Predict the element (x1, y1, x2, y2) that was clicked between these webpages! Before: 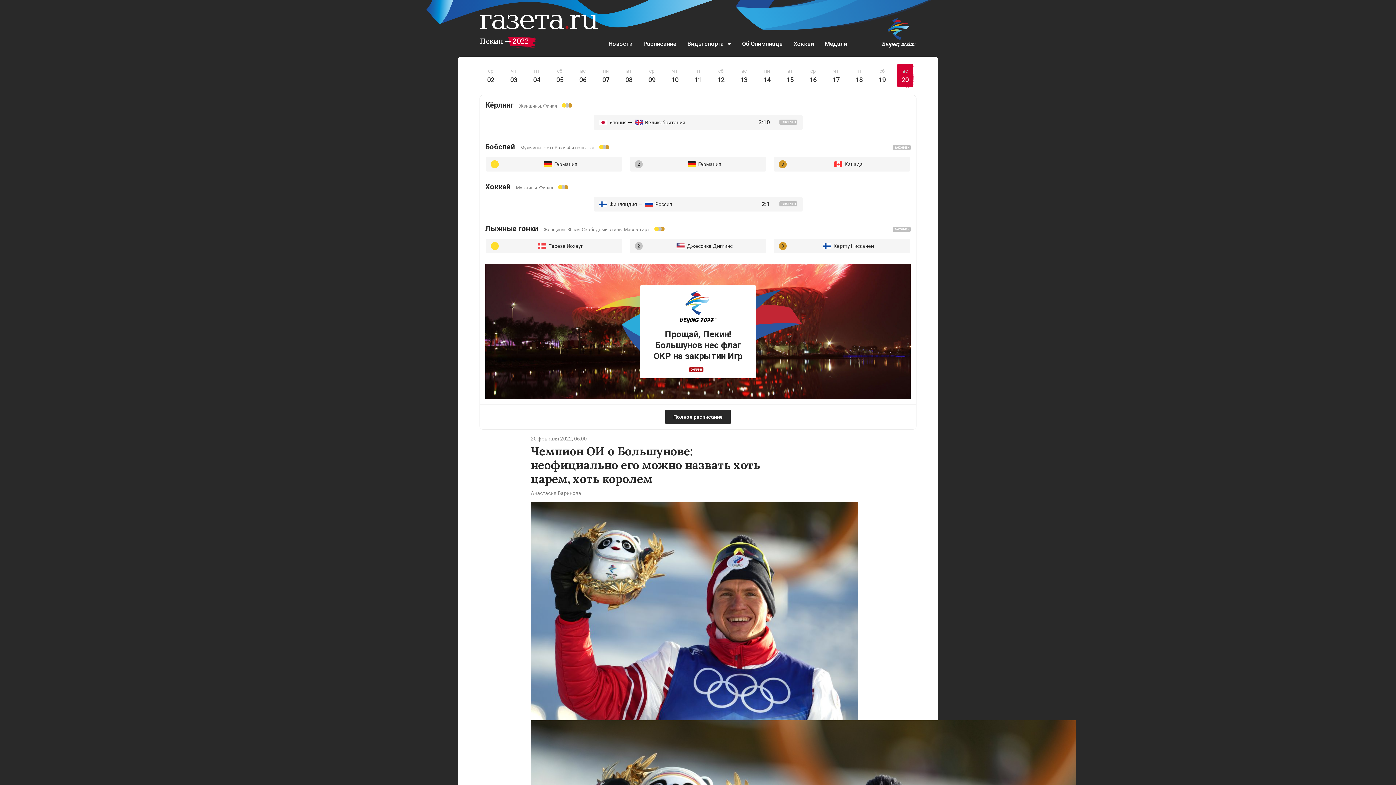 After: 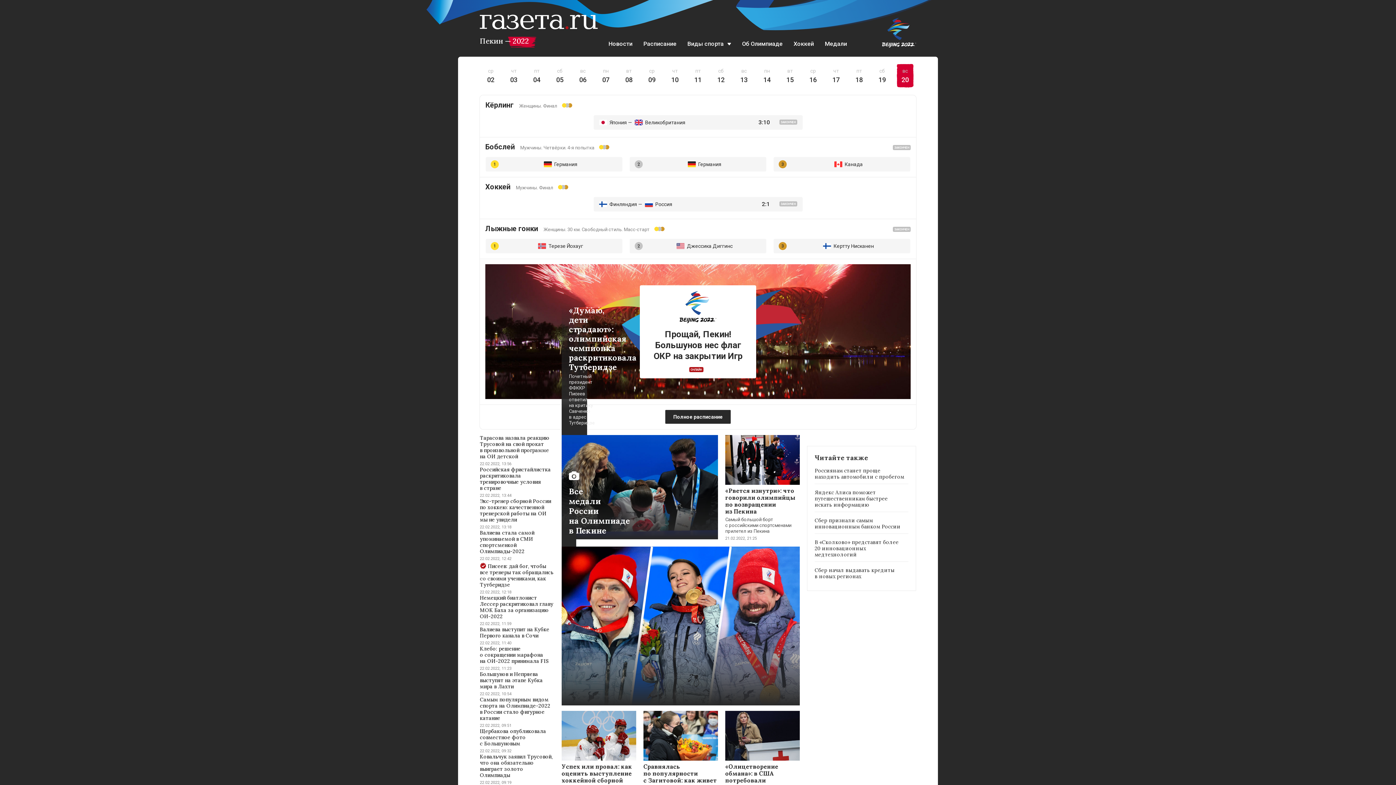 Action: bbox: (882, 17, 916, 47)